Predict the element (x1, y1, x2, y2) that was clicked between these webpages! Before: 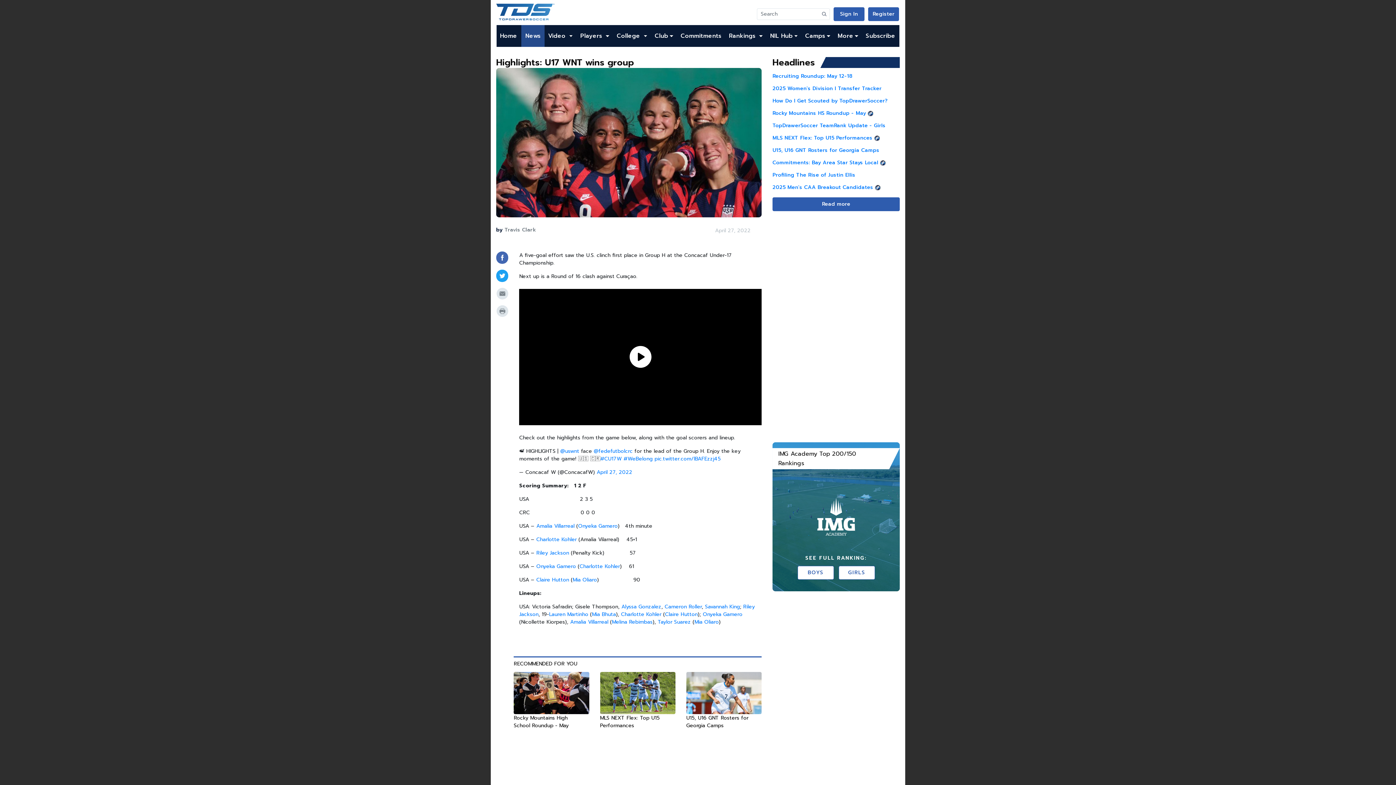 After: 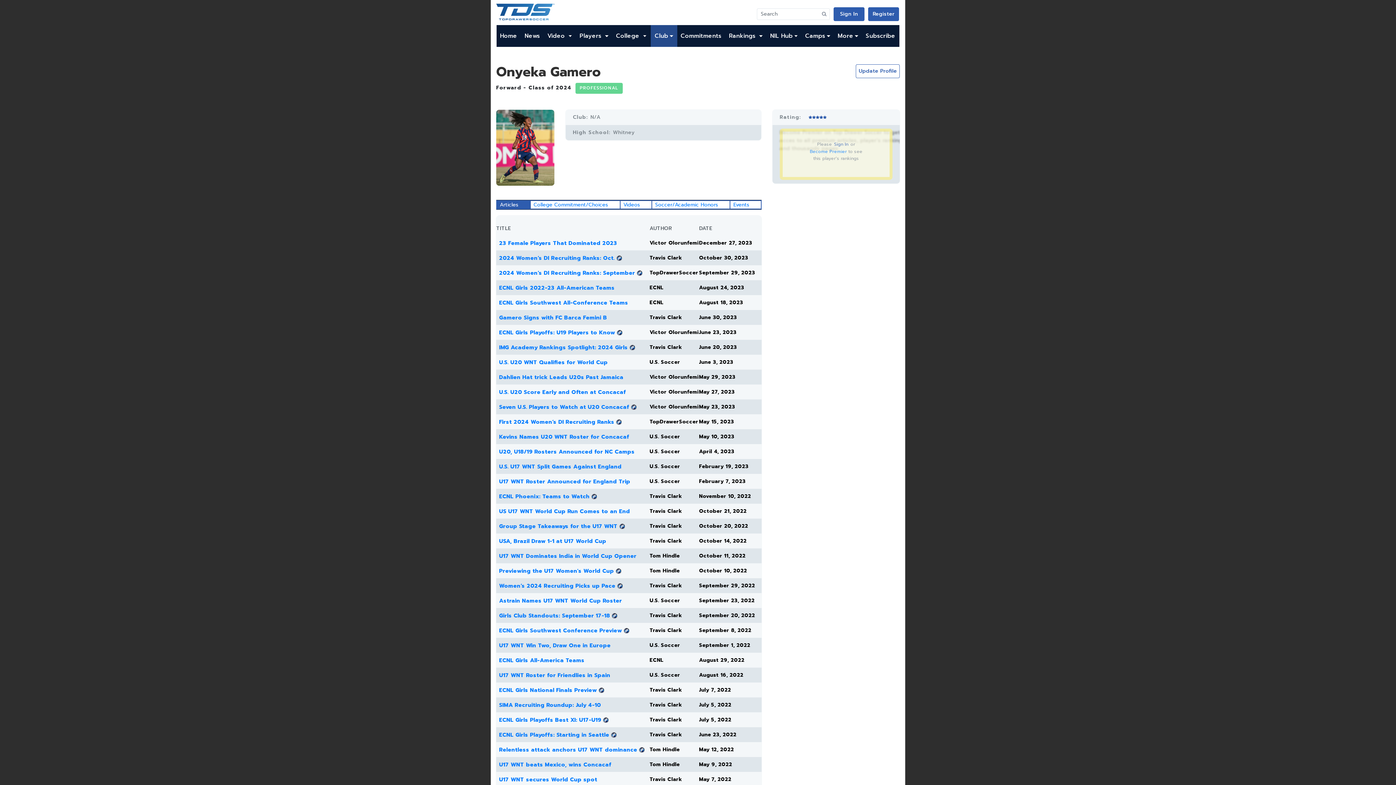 Action: label: Onyeka Gamero bbox: (578, 522, 617, 530)